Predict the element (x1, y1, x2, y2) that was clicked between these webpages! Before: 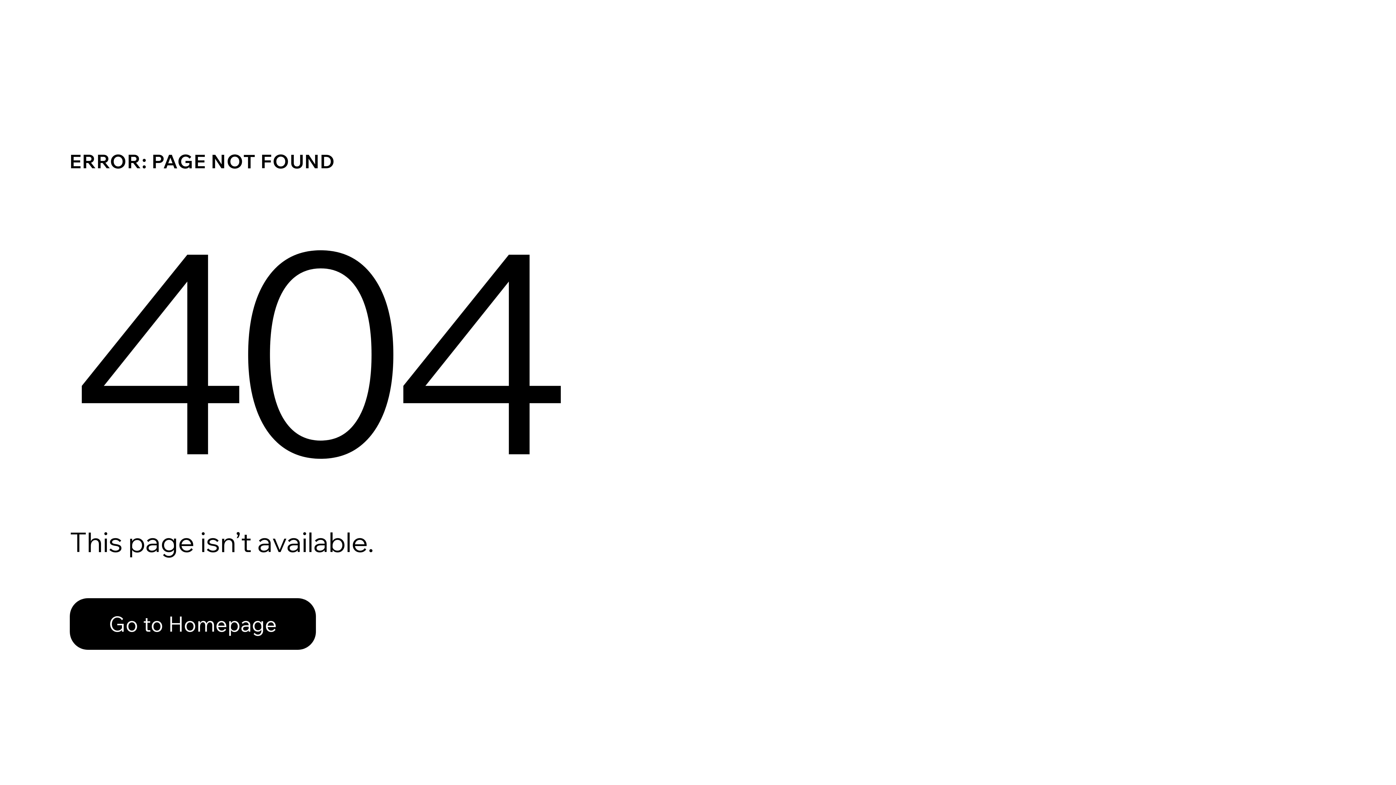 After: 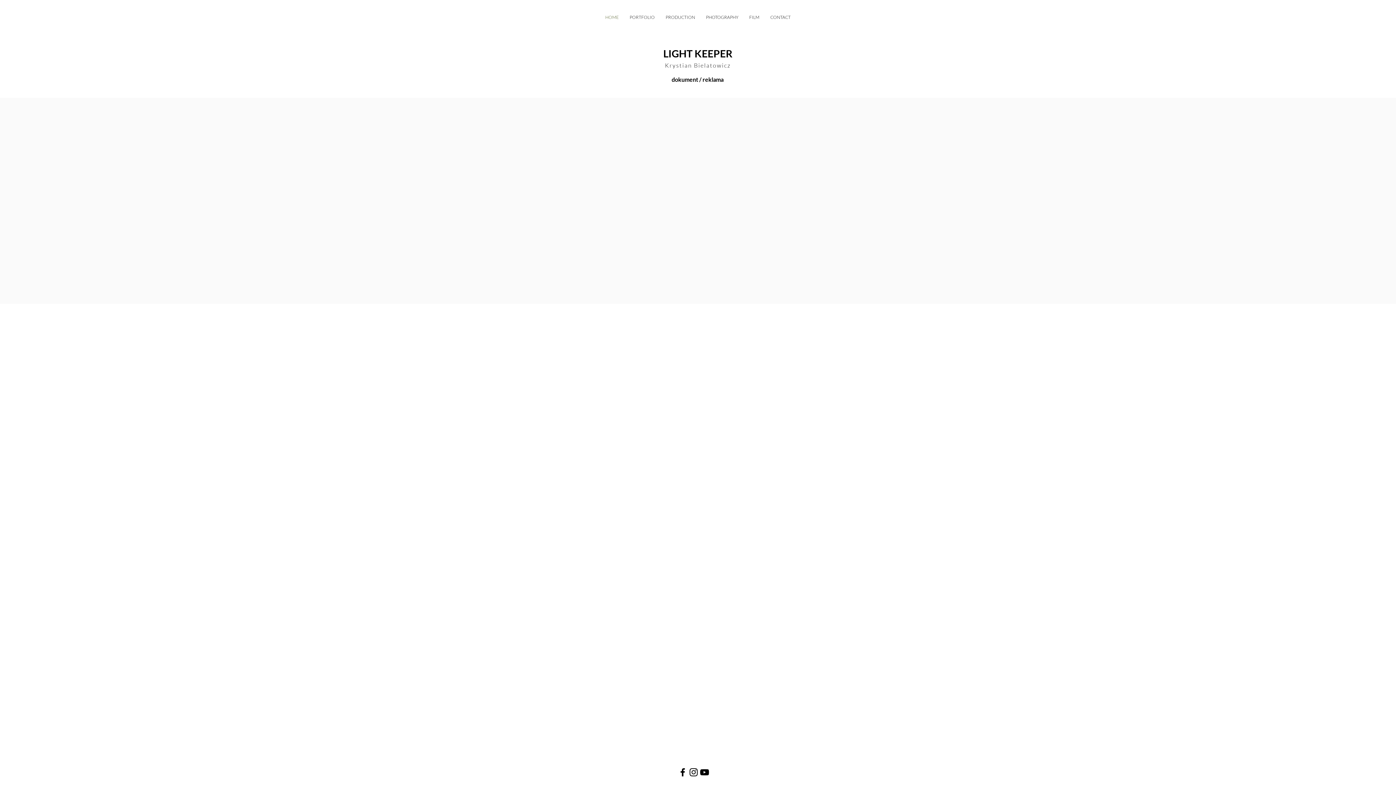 Action: label: Go to Homepage bbox: (69, 582, 768, 659)